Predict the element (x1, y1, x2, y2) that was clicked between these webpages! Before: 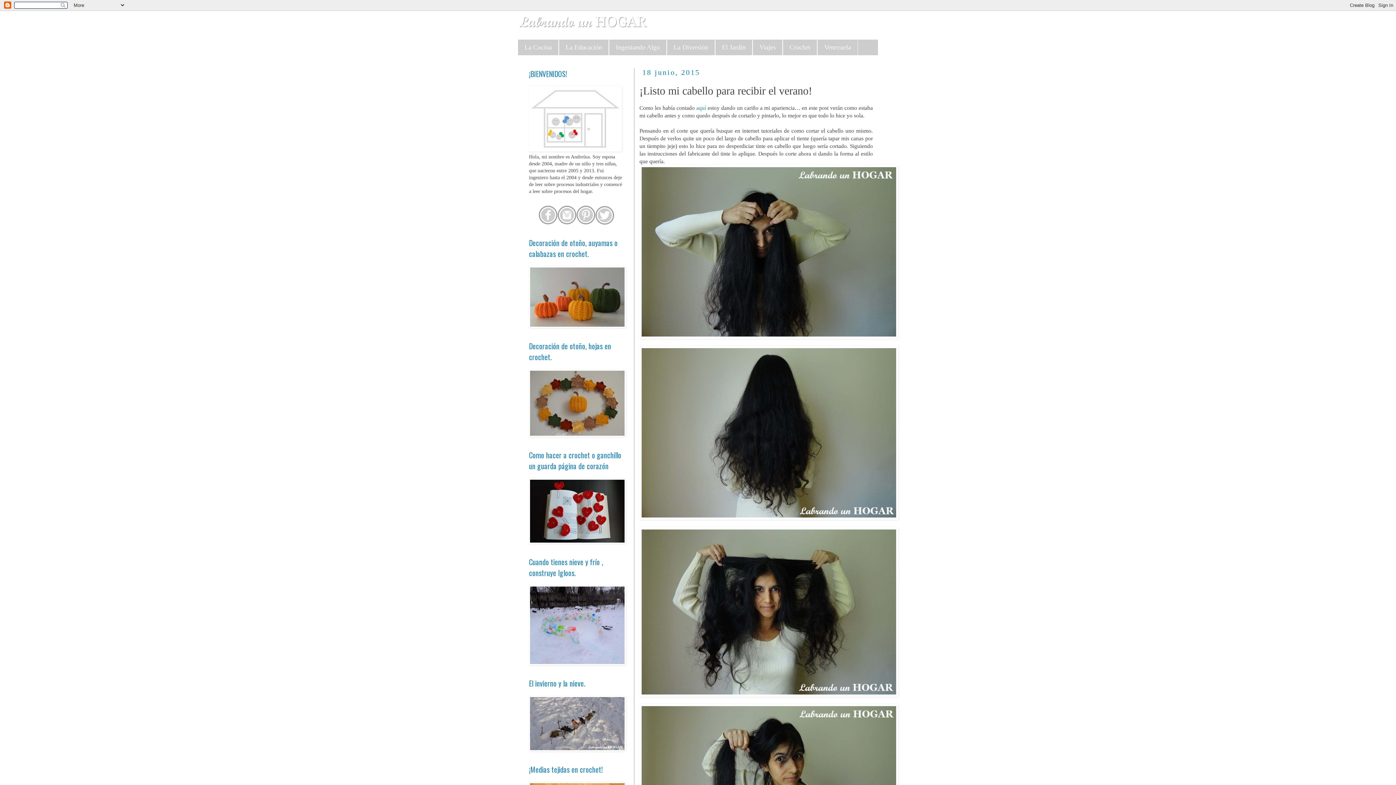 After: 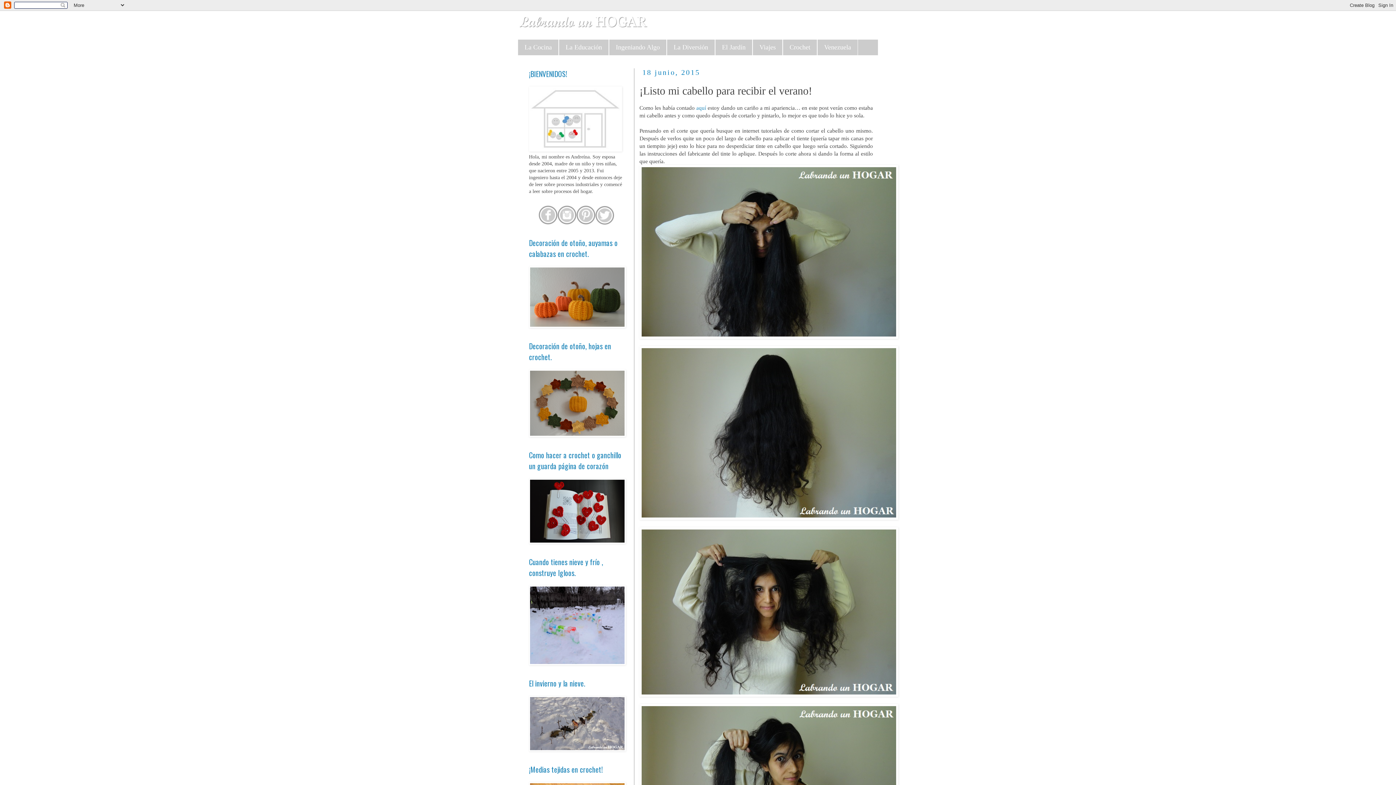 Action: bbox: (557, 220, 576, 225)